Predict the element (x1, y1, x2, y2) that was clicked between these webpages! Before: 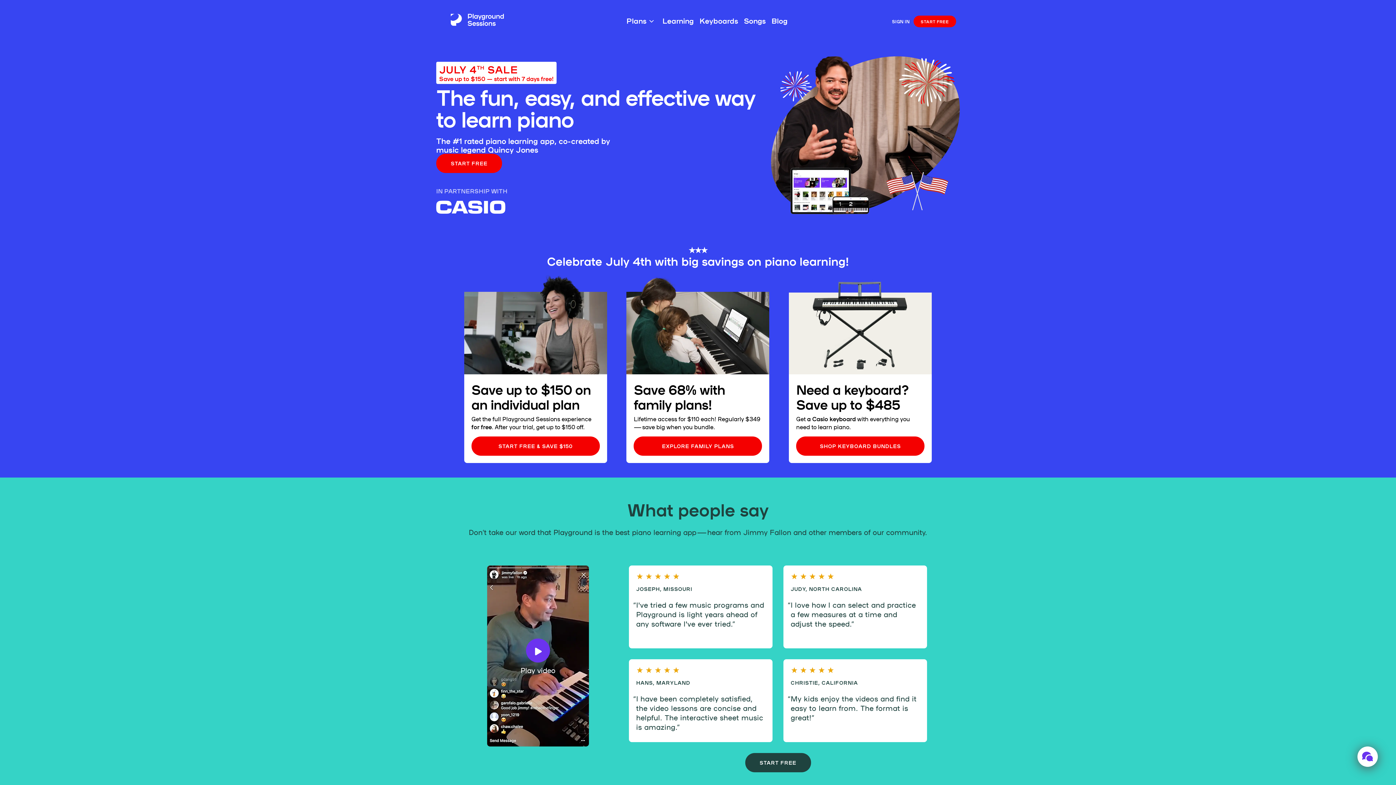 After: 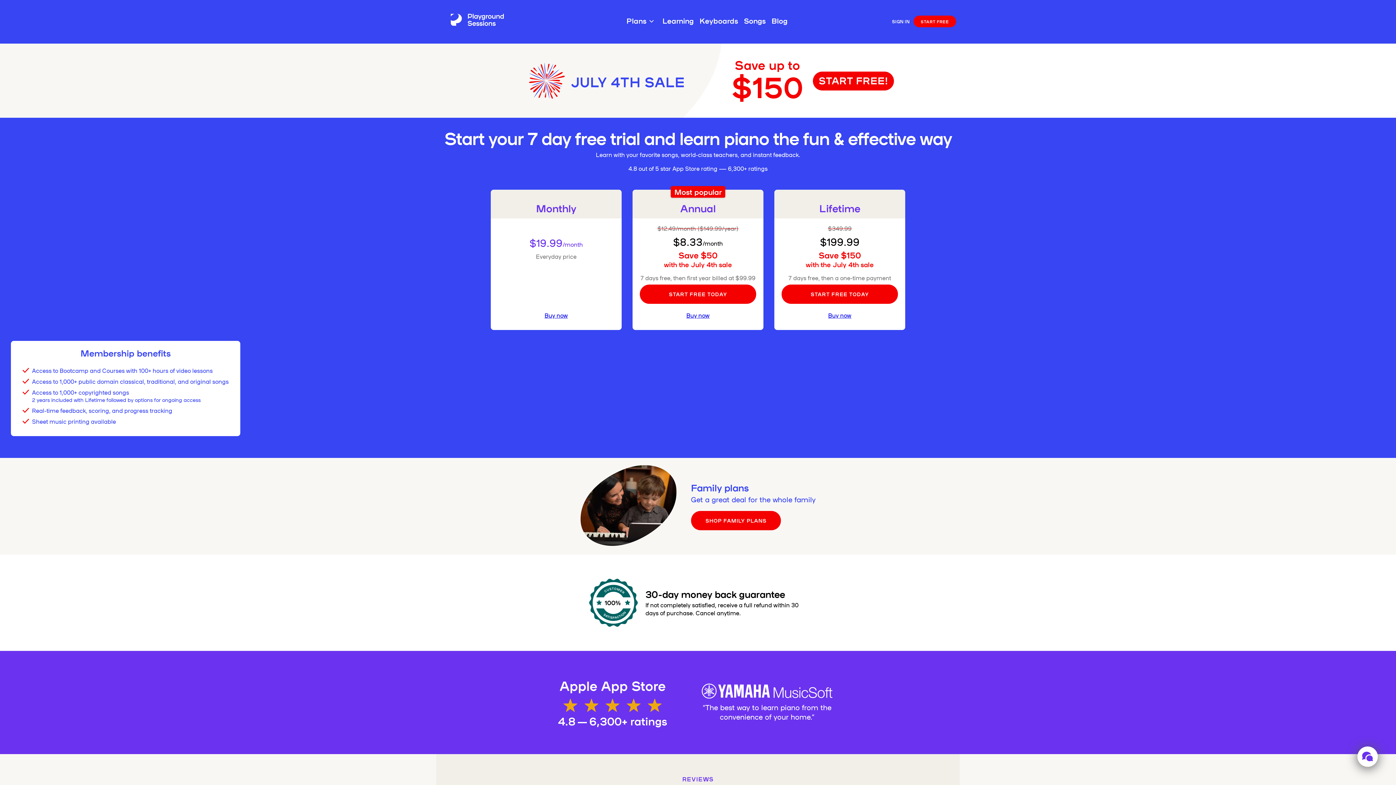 Action: label: START FREE & SAVE $150 bbox: (471, 436, 599, 456)